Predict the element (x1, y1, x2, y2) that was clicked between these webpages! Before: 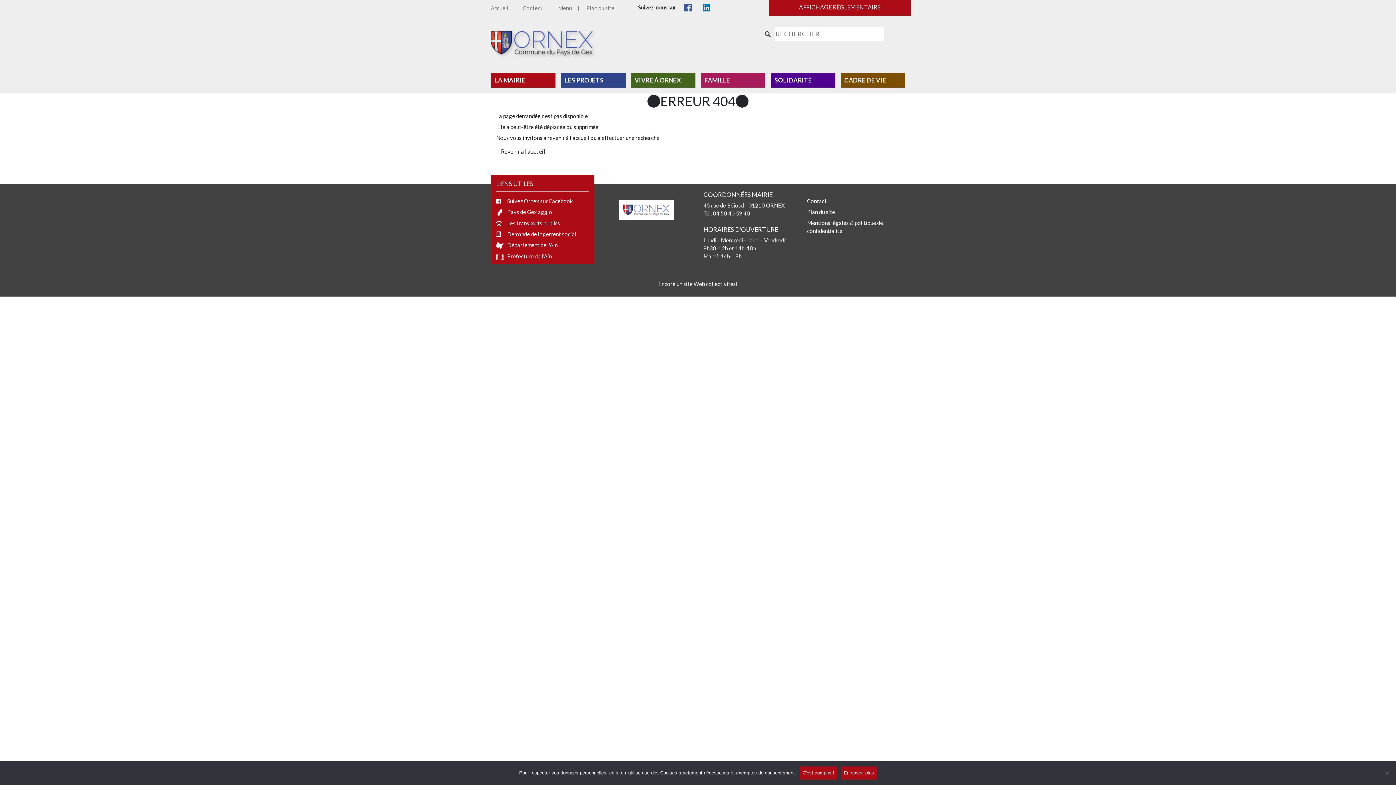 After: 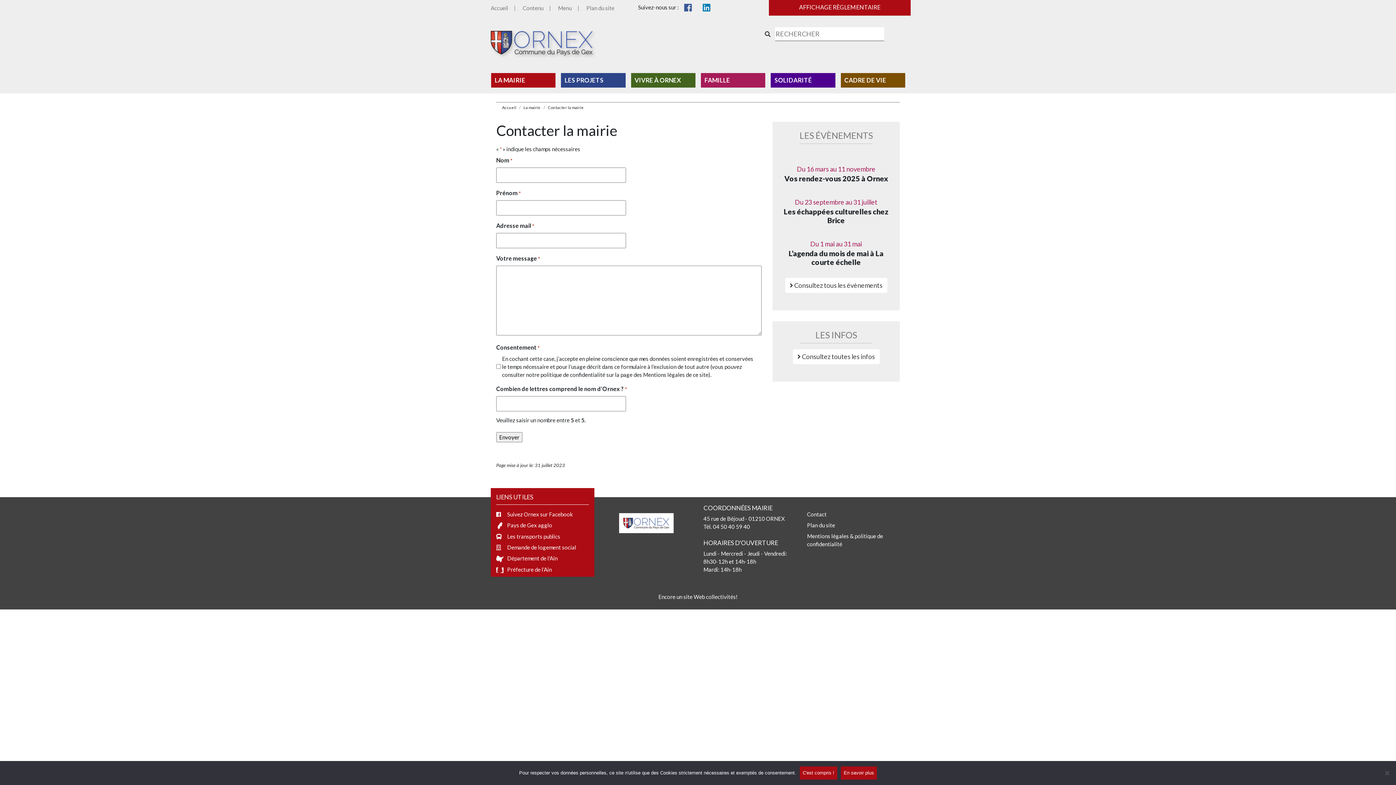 Action: bbox: (807, 197, 826, 204) label: Contact